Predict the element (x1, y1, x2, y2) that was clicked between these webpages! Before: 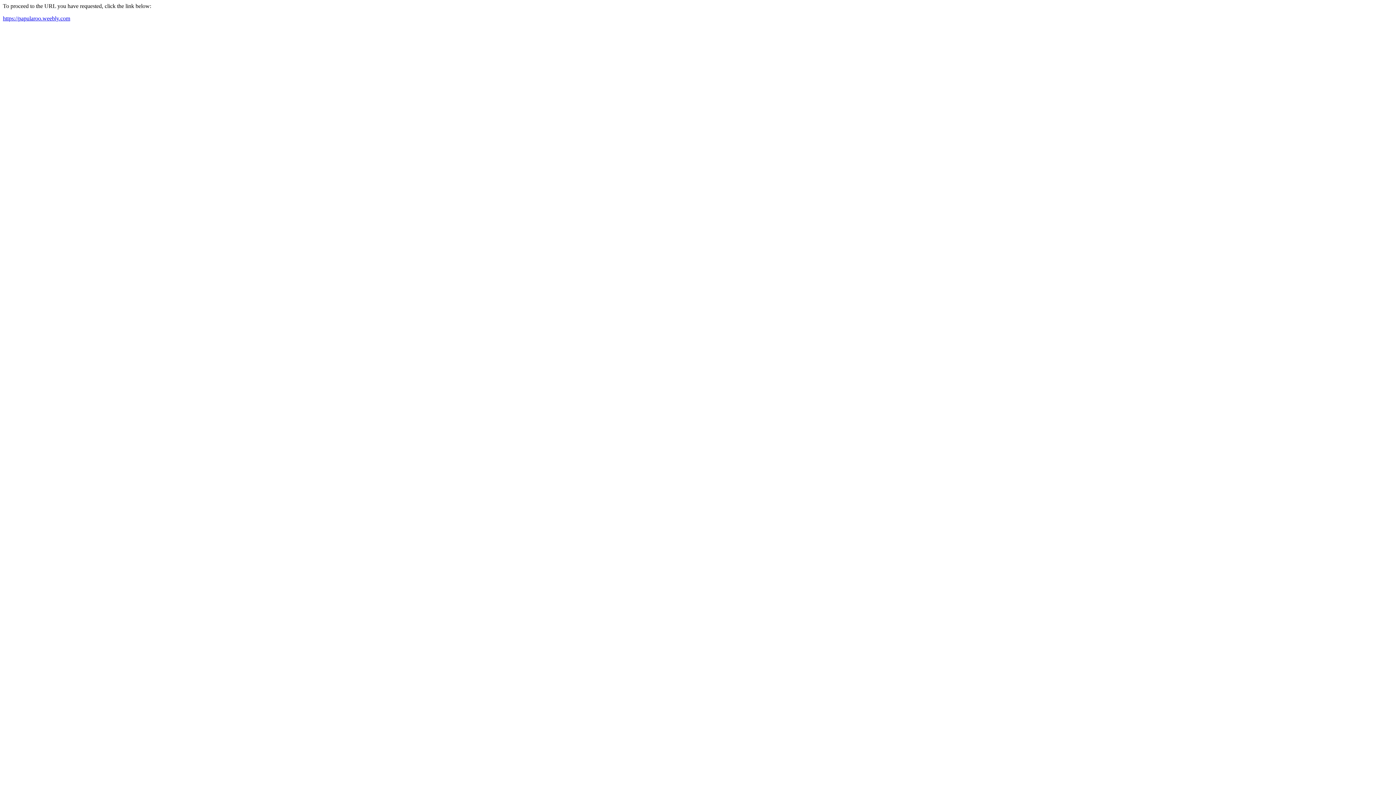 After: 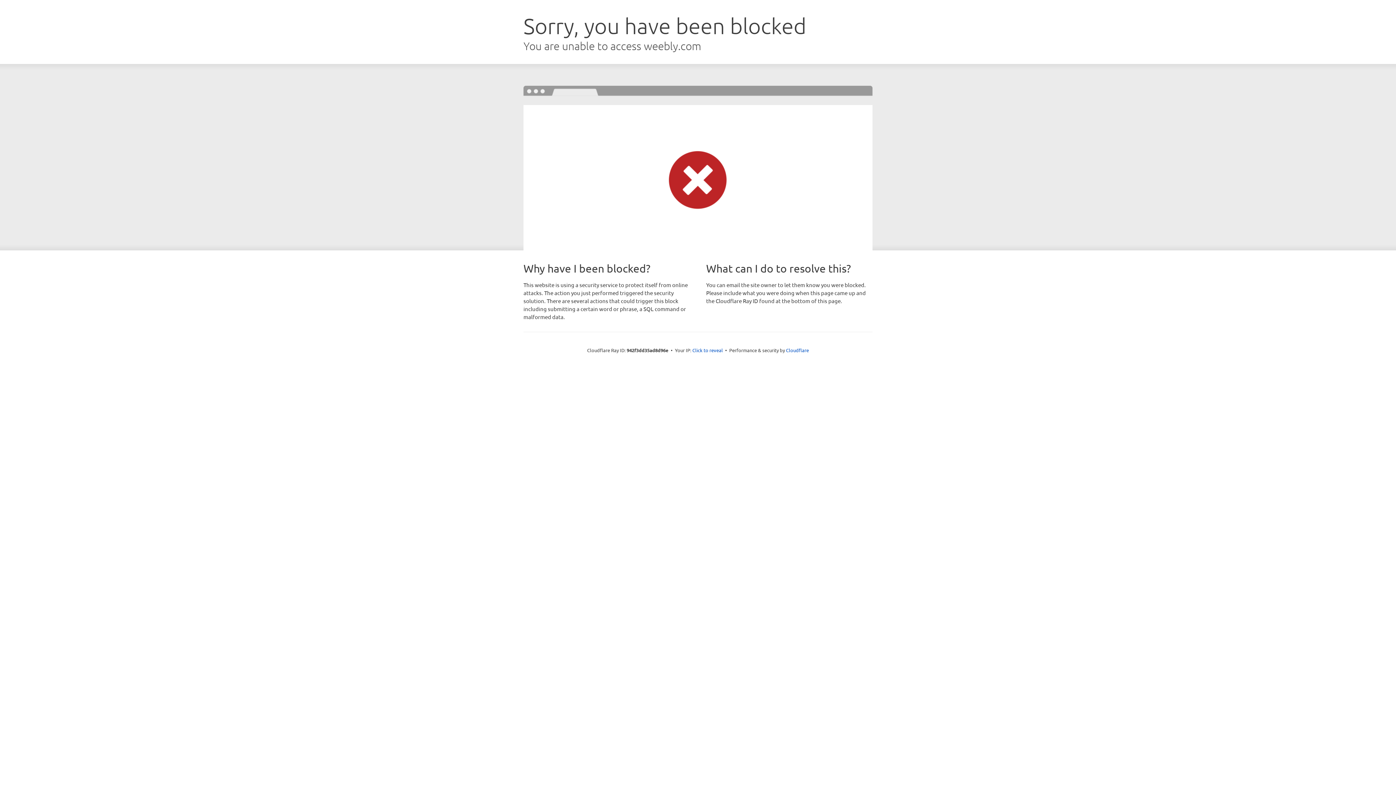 Action: label: https://papularoo.weebly.com bbox: (2, 15, 70, 21)